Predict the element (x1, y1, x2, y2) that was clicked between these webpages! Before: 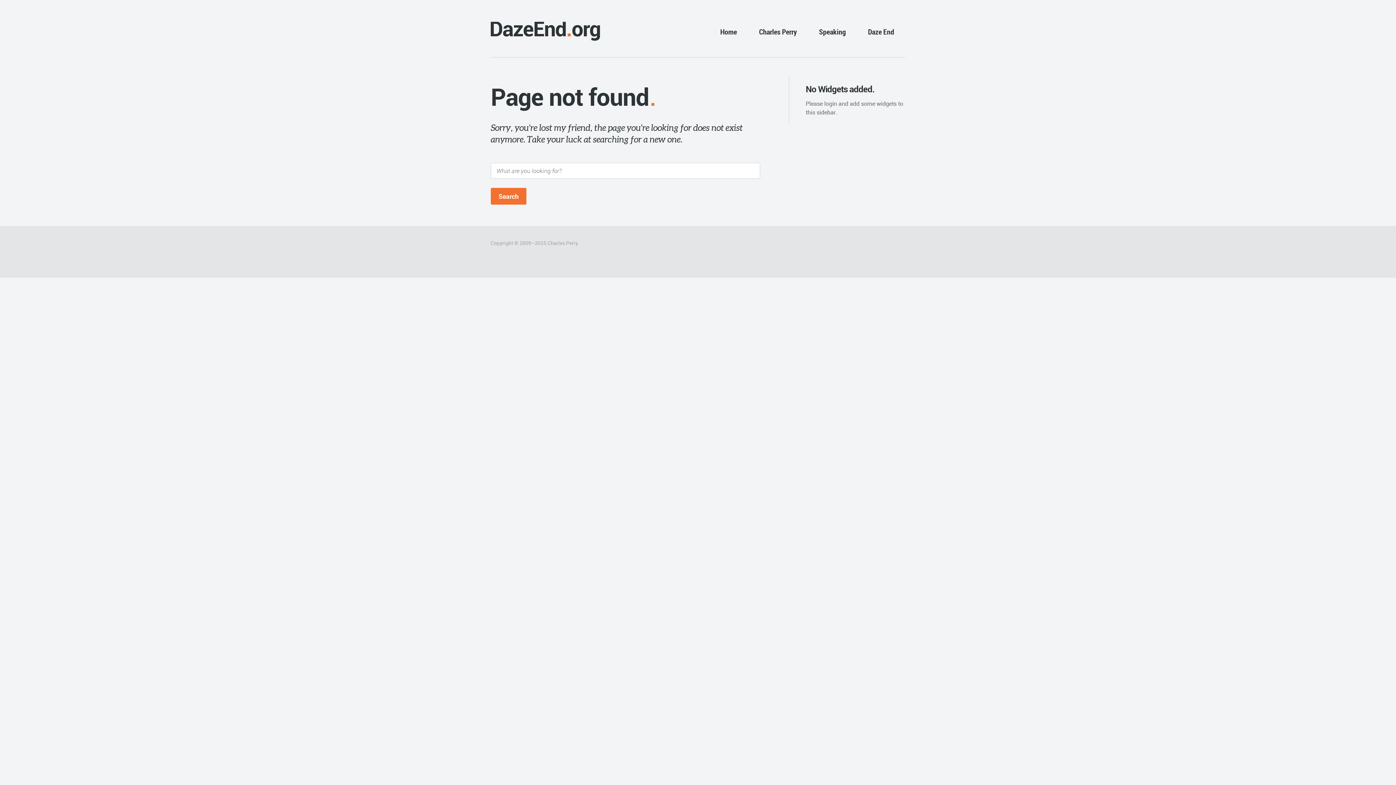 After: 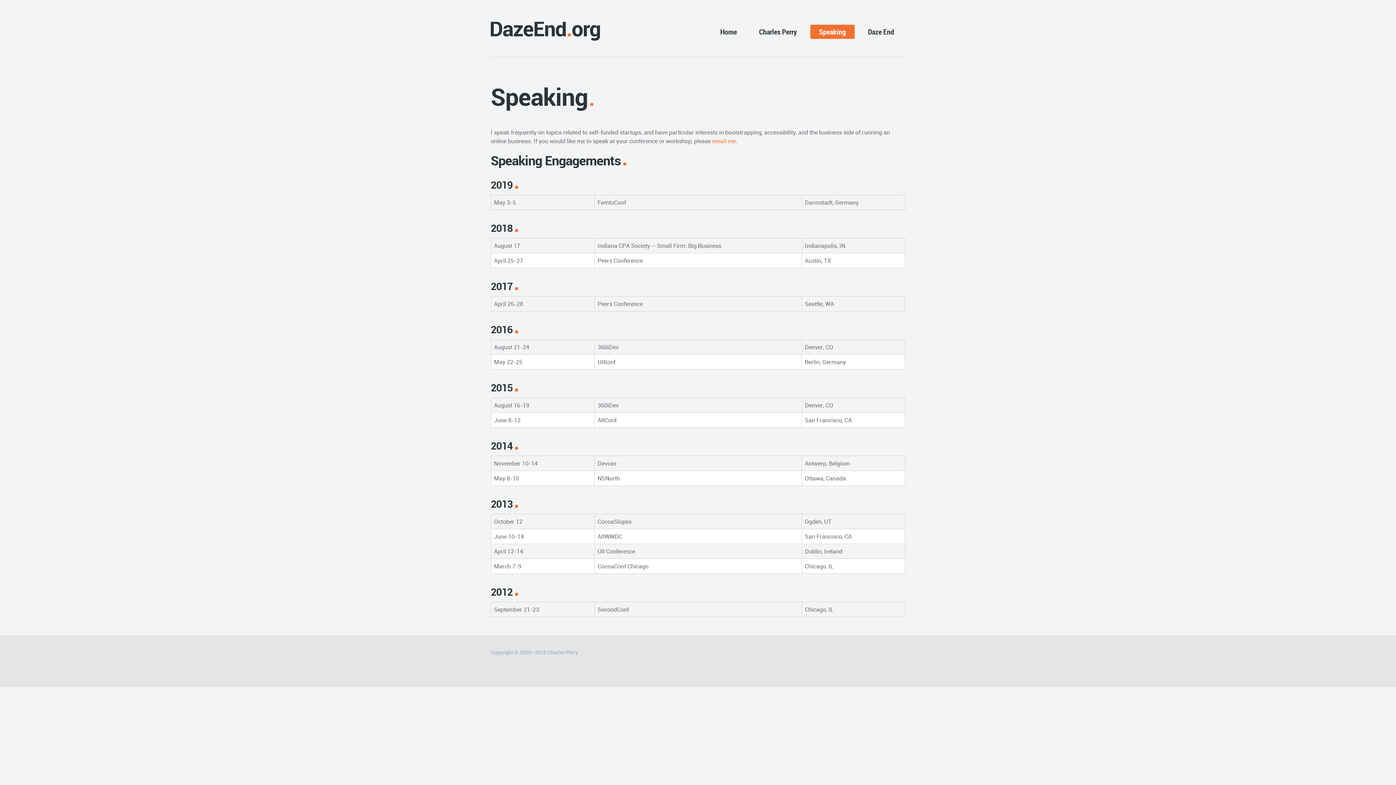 Action: bbox: (810, 24, 854, 39) label: Speaking